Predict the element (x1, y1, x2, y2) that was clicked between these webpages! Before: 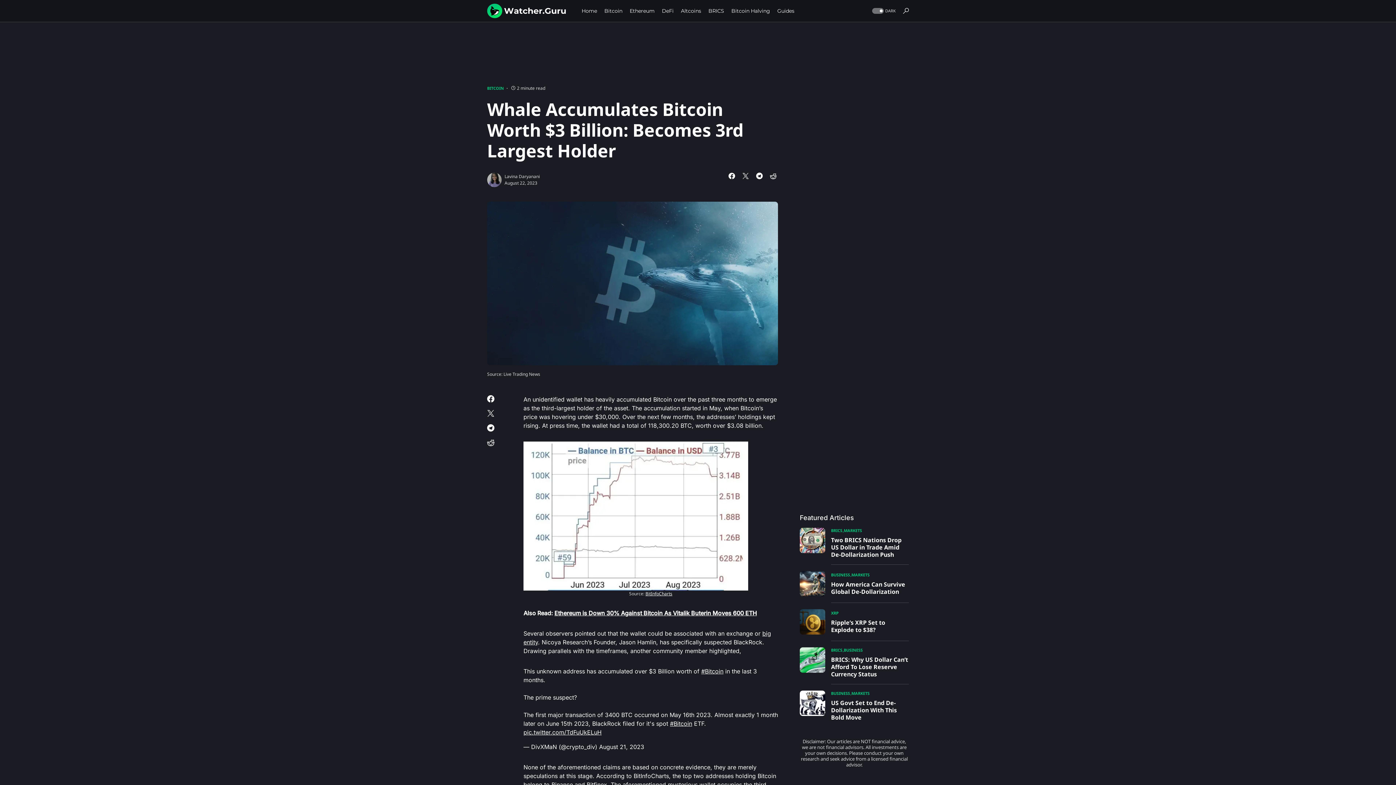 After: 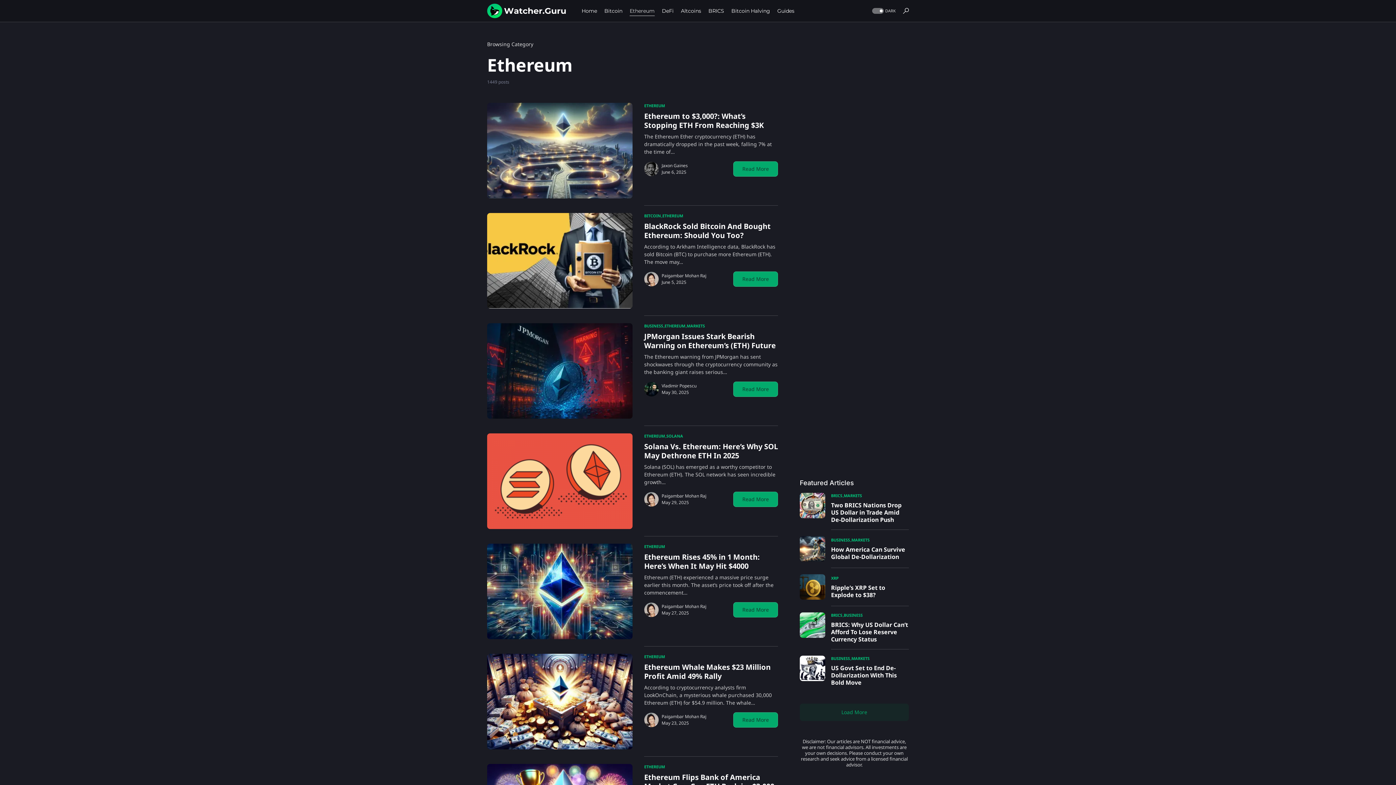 Action: bbox: (629, 0, 654, 21) label: Ethereum